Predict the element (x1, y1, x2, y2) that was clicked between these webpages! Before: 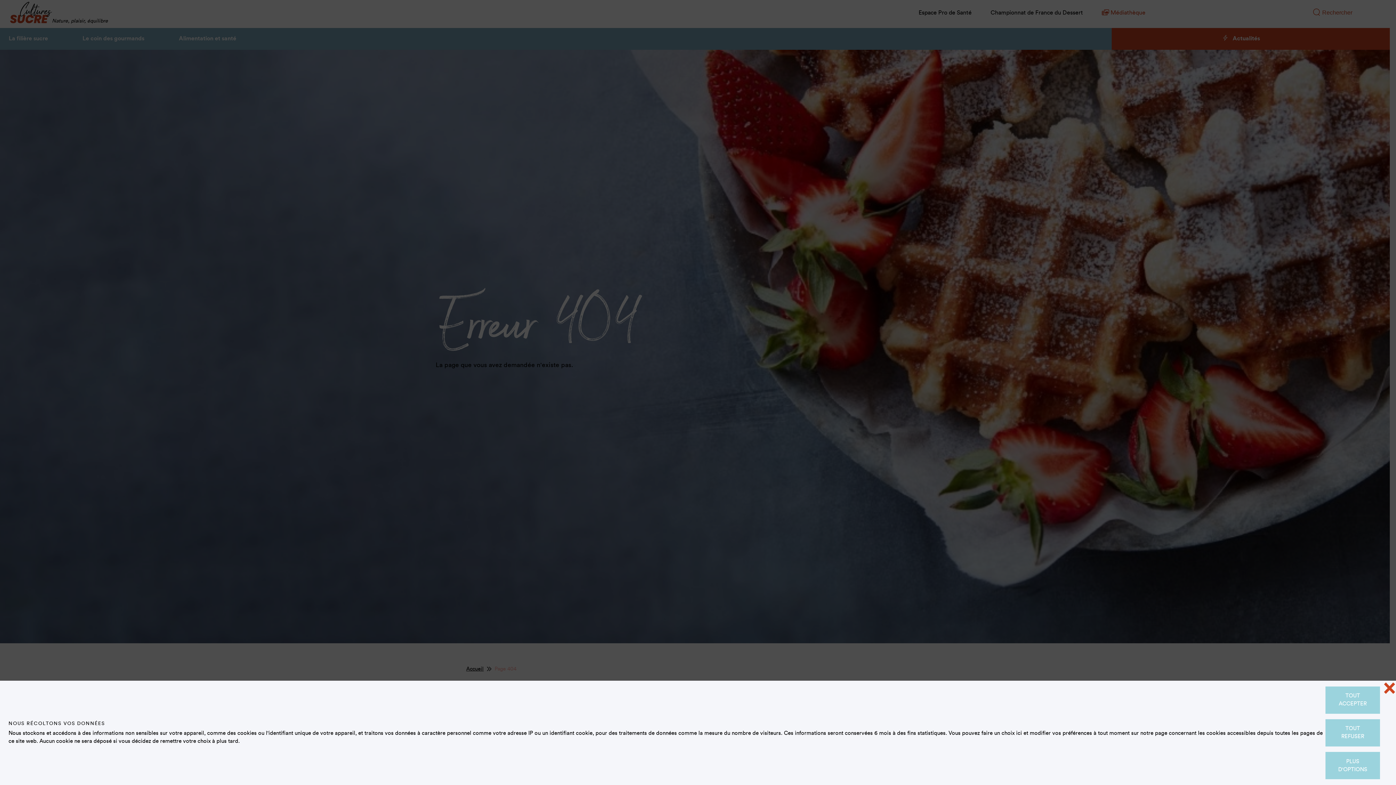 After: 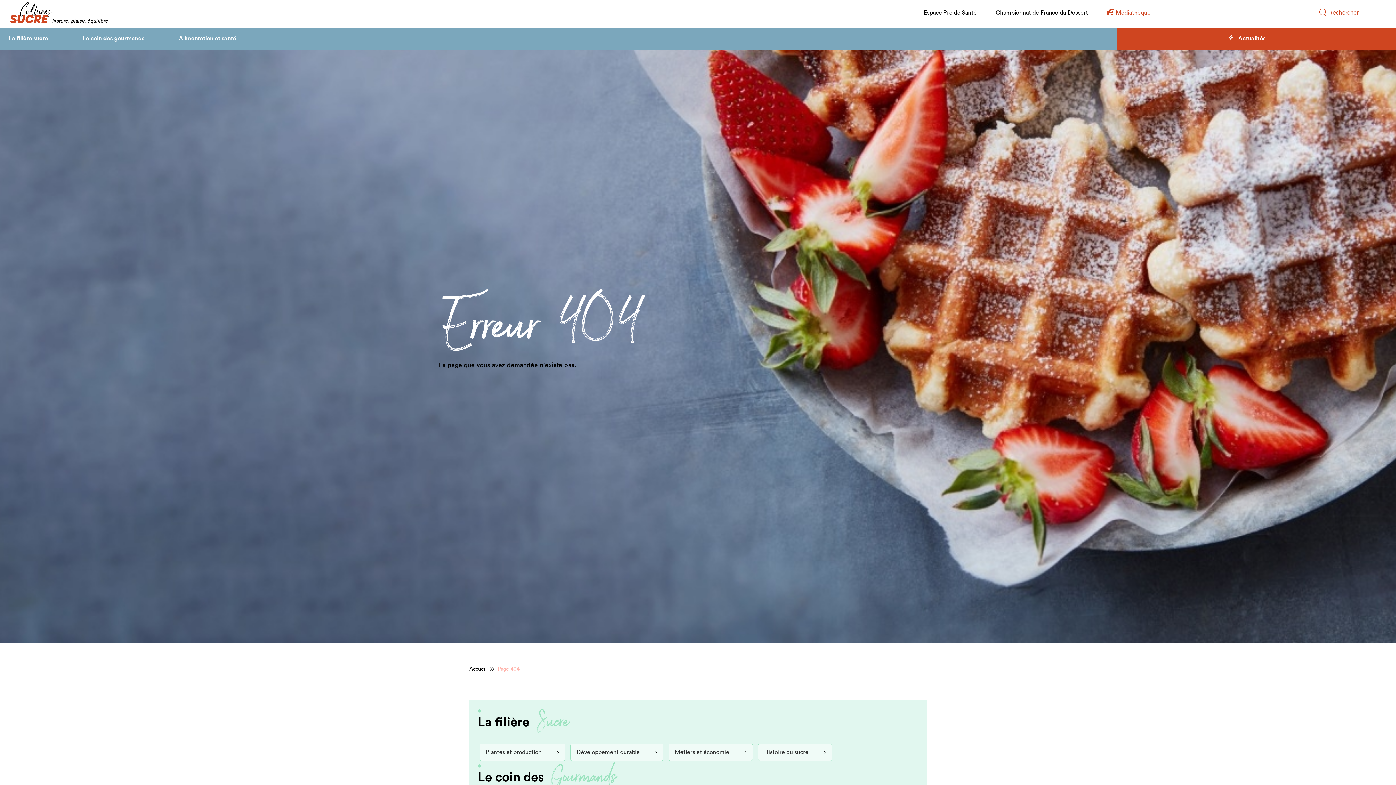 Action: label: TOUT ACCEPTER bbox: (1325, 686, 1380, 714)